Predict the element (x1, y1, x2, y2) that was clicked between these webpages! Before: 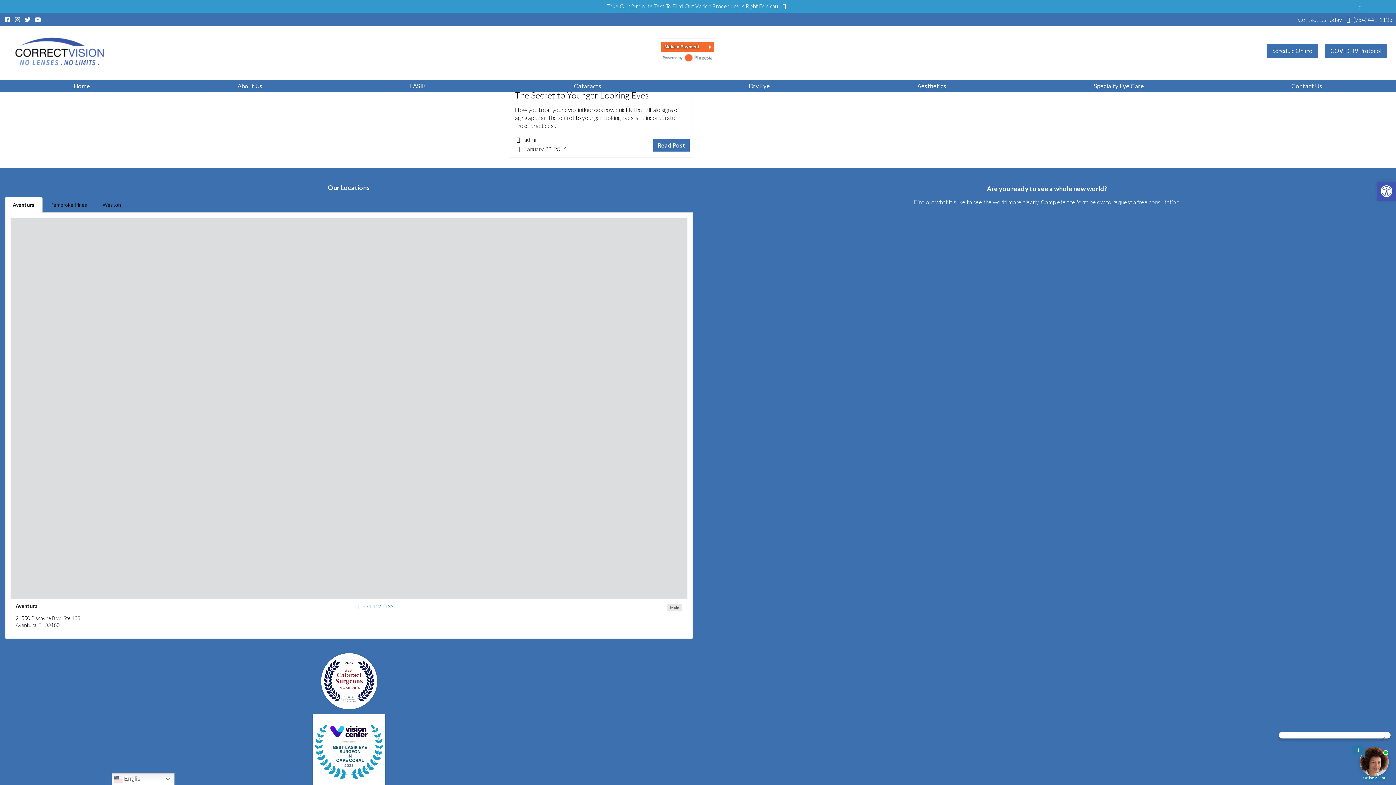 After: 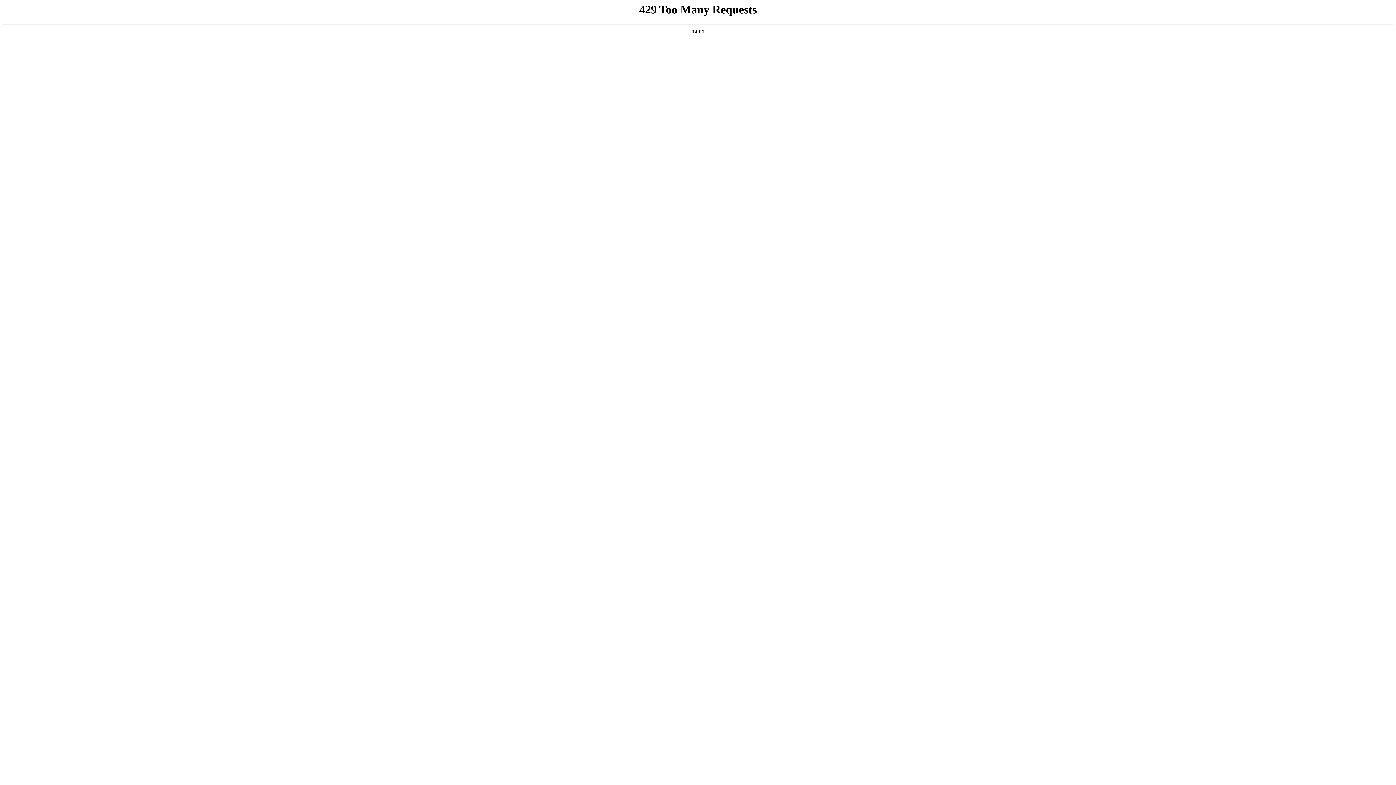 Action: label: Specialty Eye Care bbox: (1023, 79, 1215, 92)